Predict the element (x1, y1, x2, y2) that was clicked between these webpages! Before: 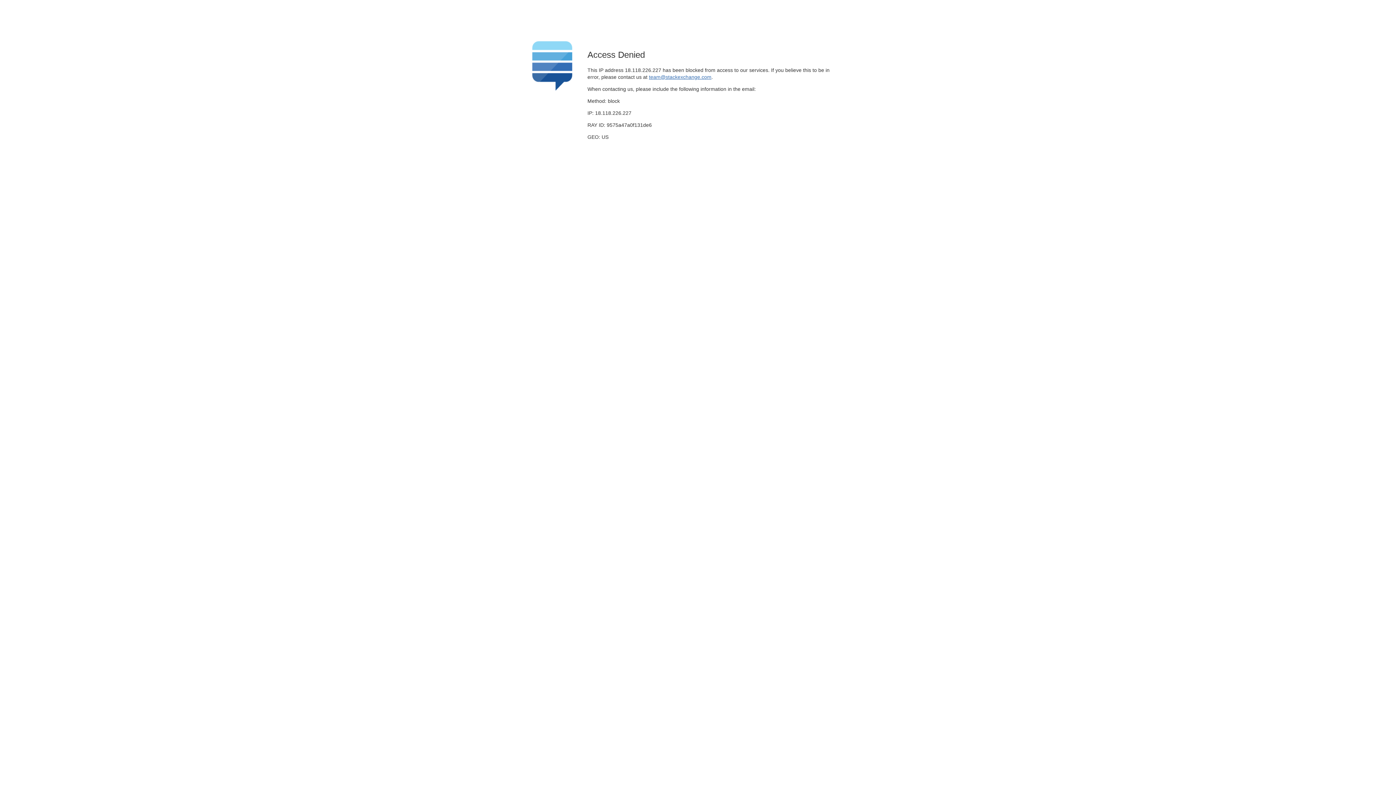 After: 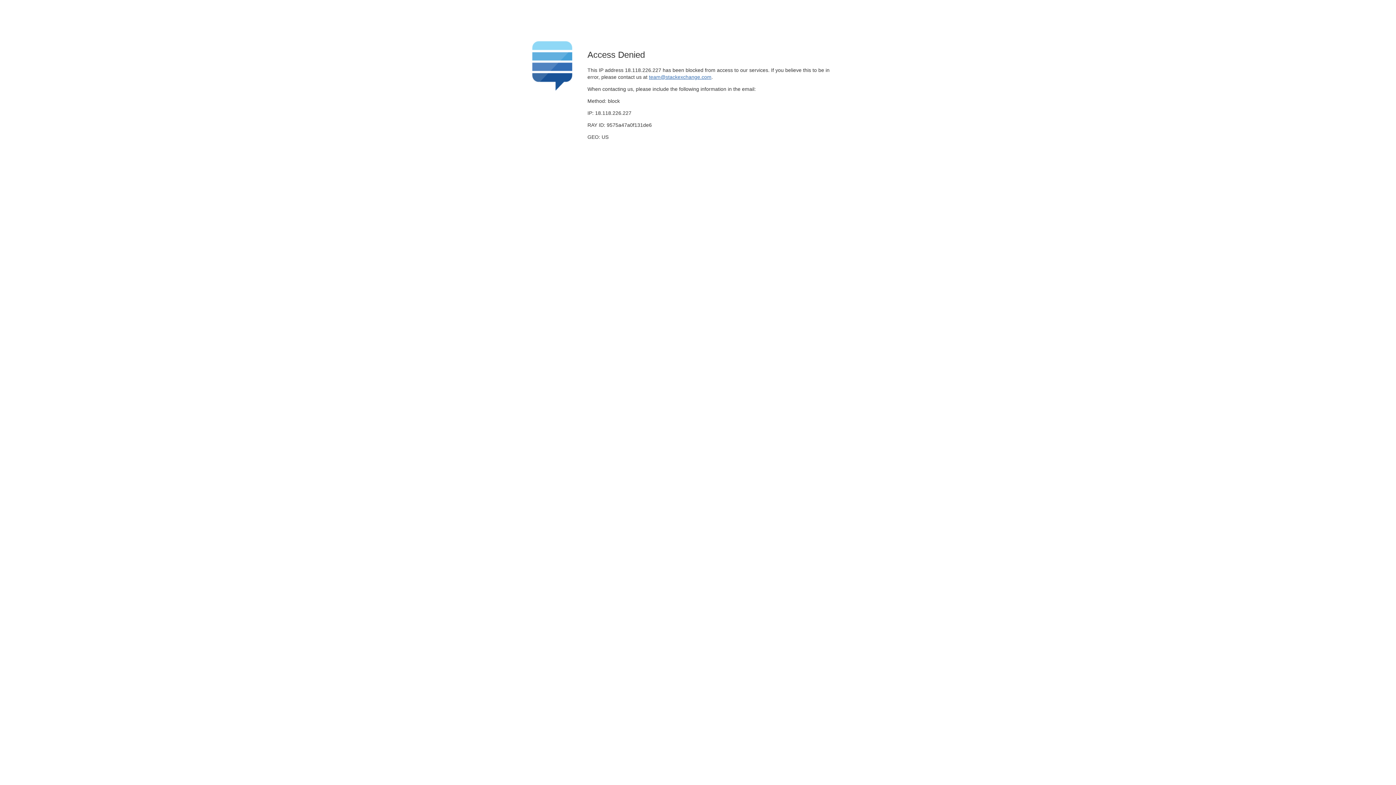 Action: label: team@stackexchange.com bbox: (649, 74, 711, 79)